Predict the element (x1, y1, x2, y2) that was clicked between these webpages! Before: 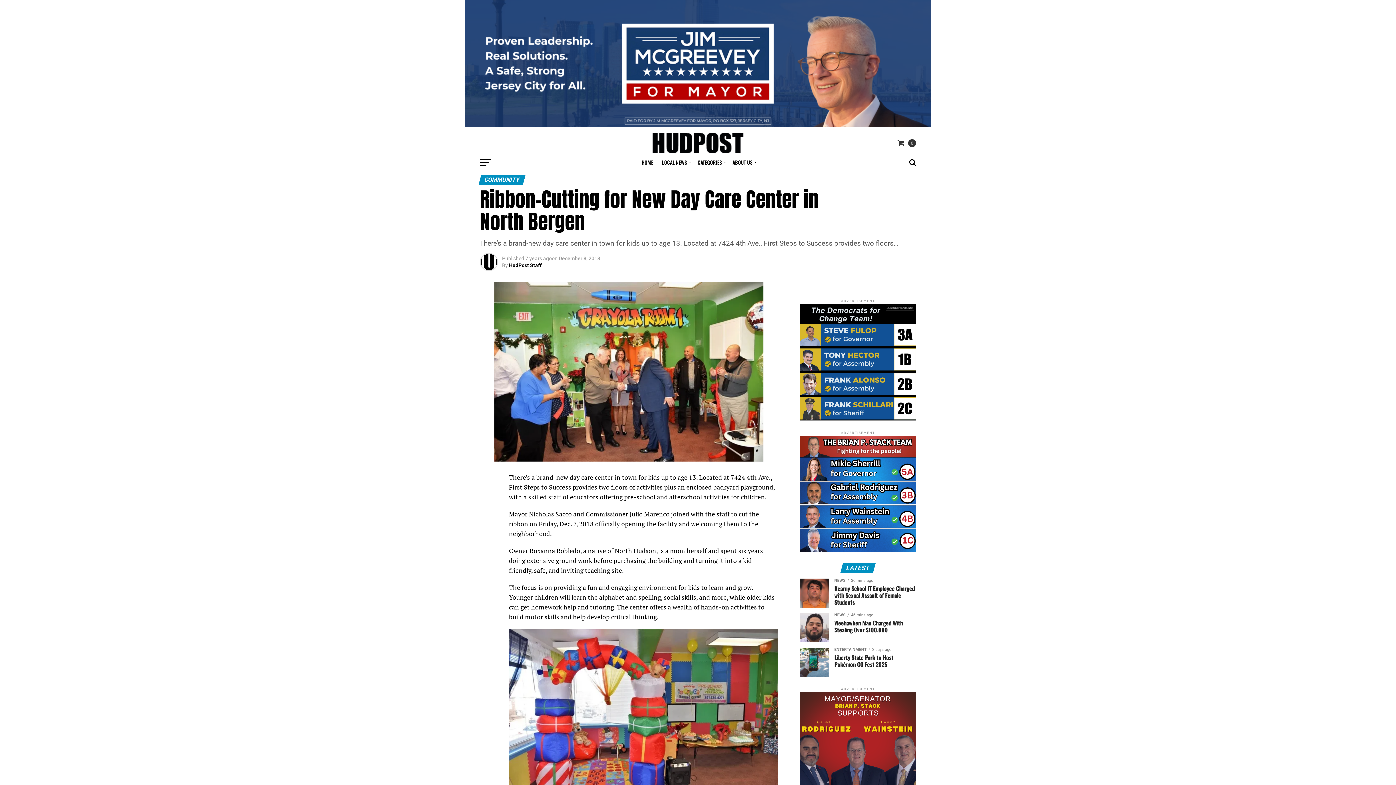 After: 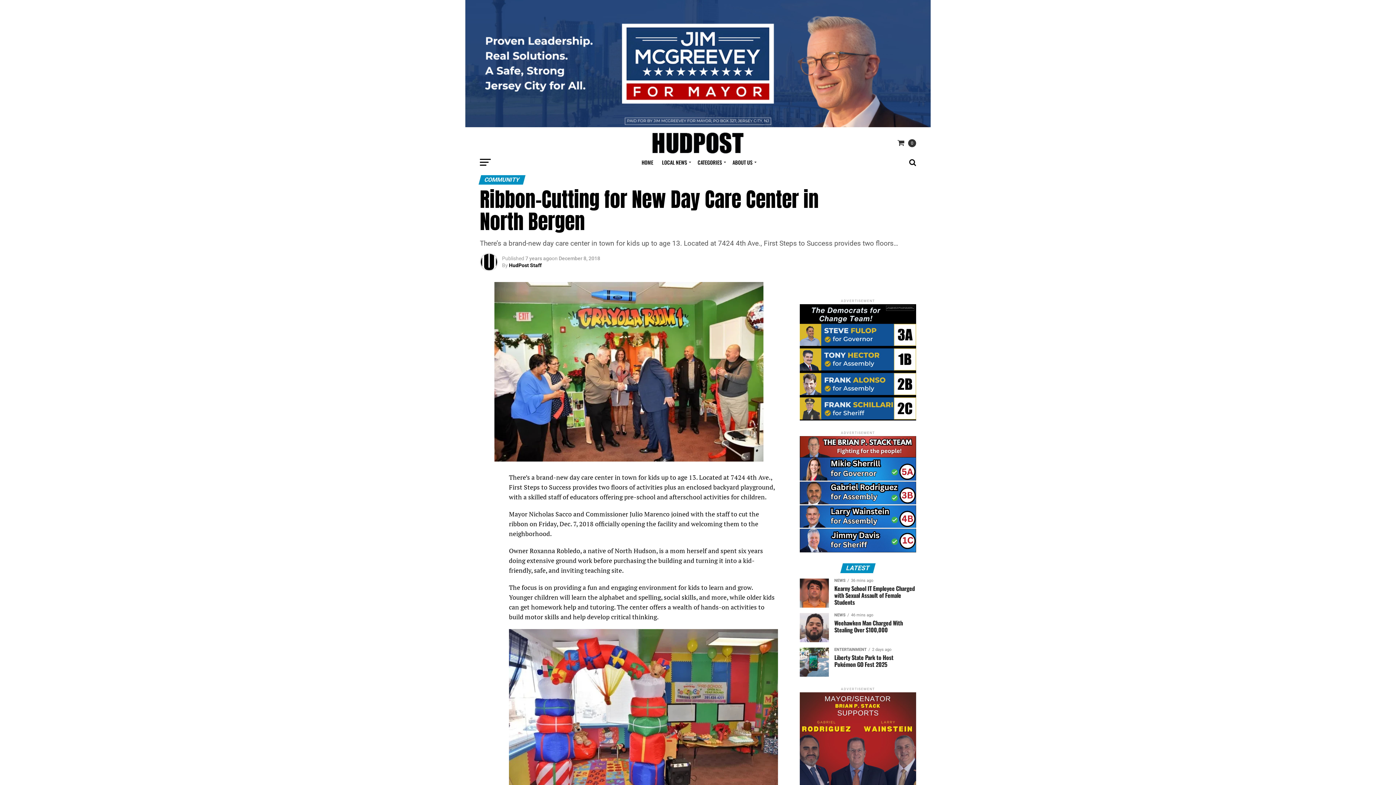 Action: label: LATEST bbox: (841, 565, 874, 572)